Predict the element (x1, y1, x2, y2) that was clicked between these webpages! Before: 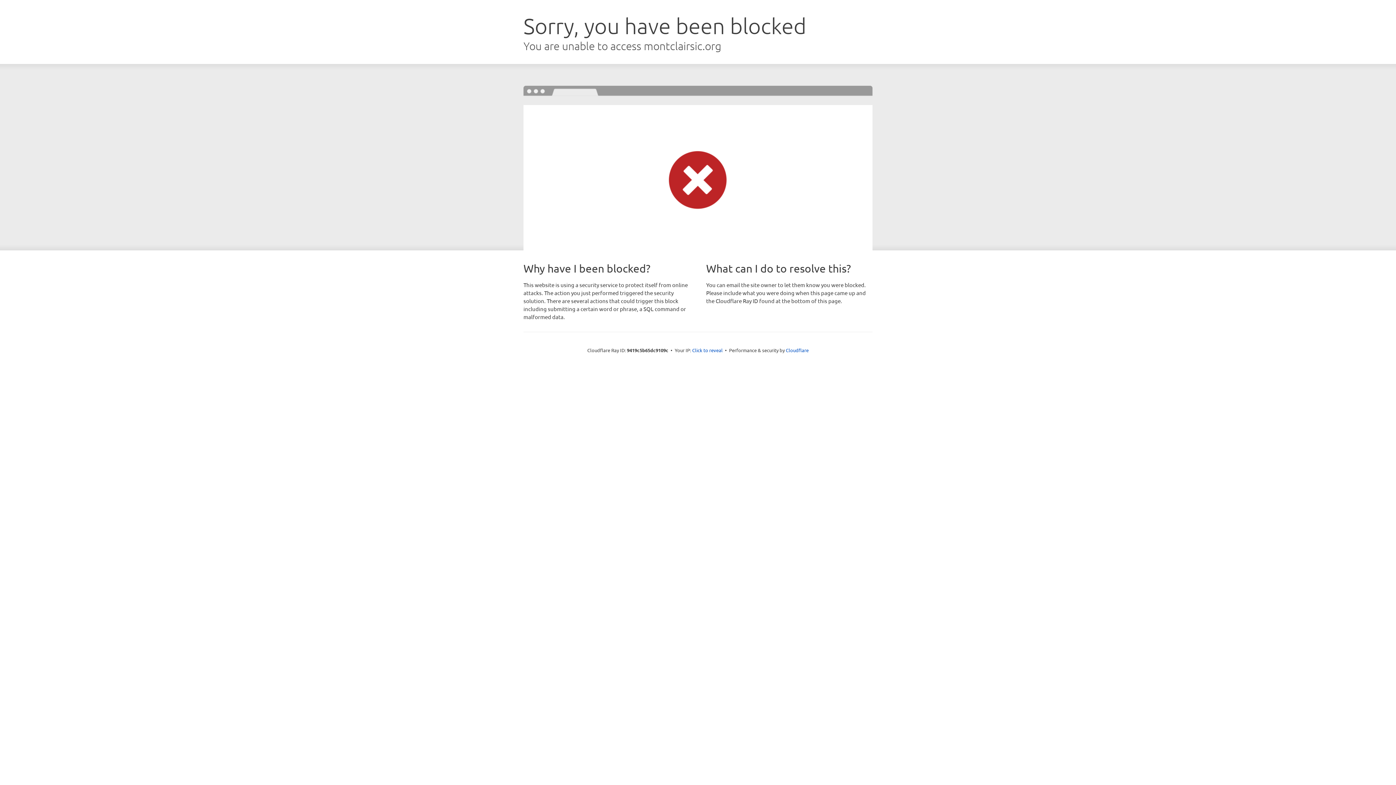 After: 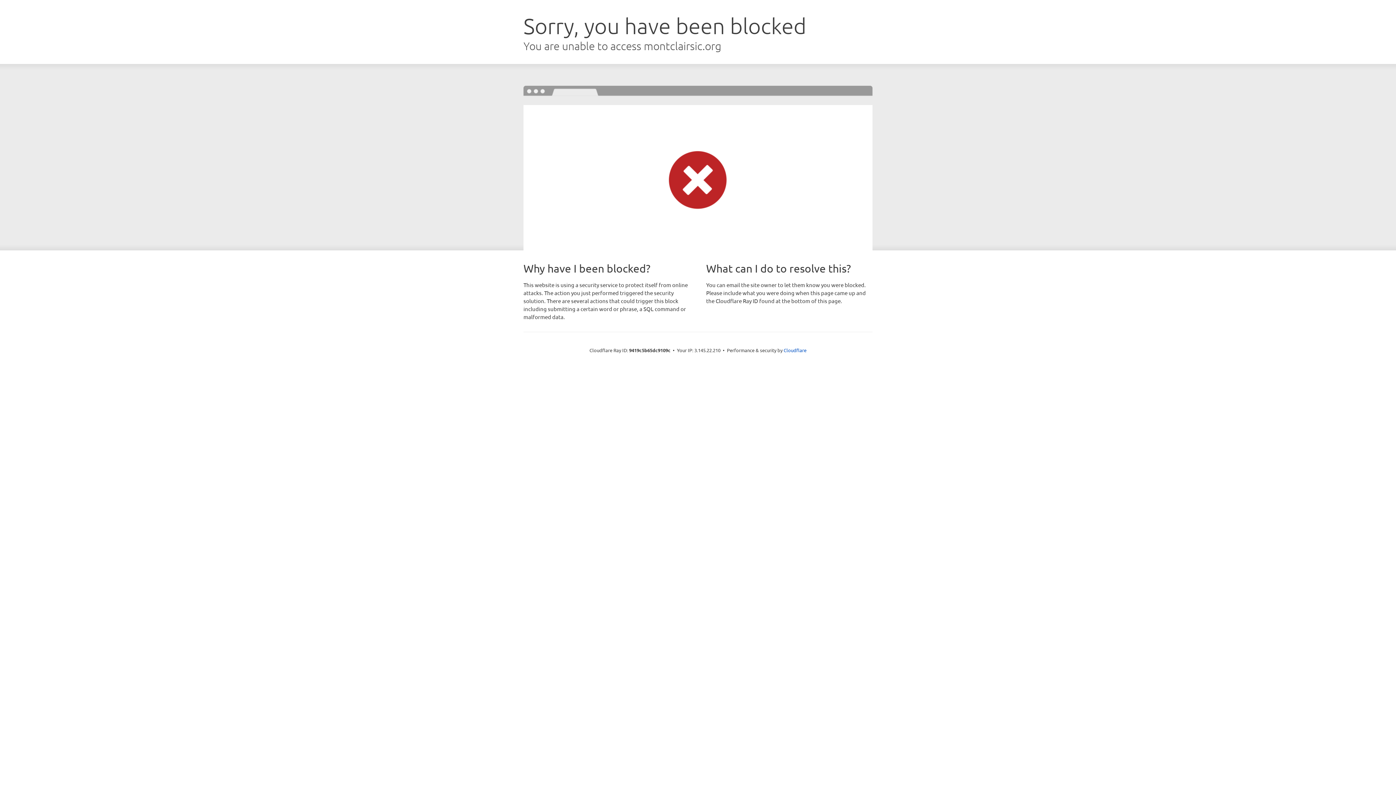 Action: label: Click to reveal bbox: (692, 346, 722, 353)